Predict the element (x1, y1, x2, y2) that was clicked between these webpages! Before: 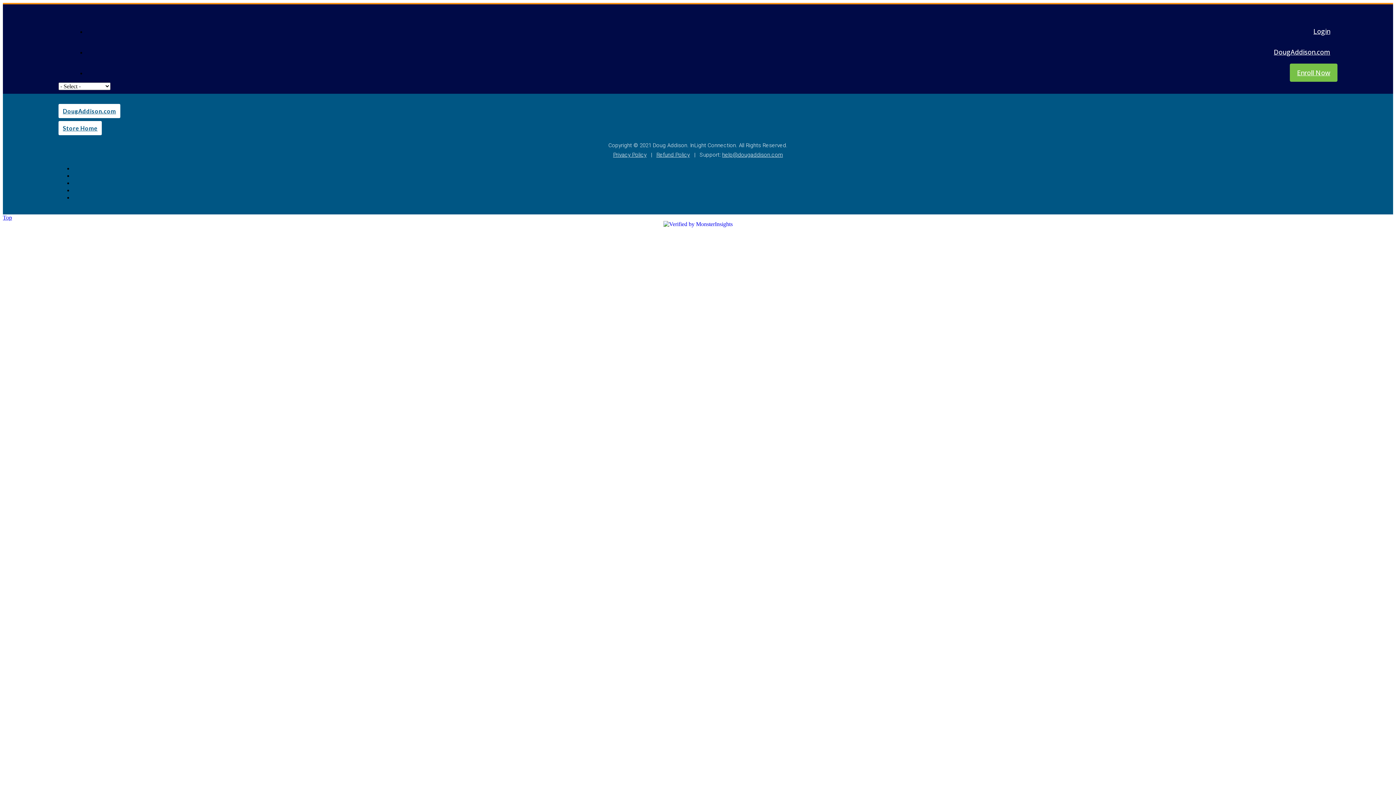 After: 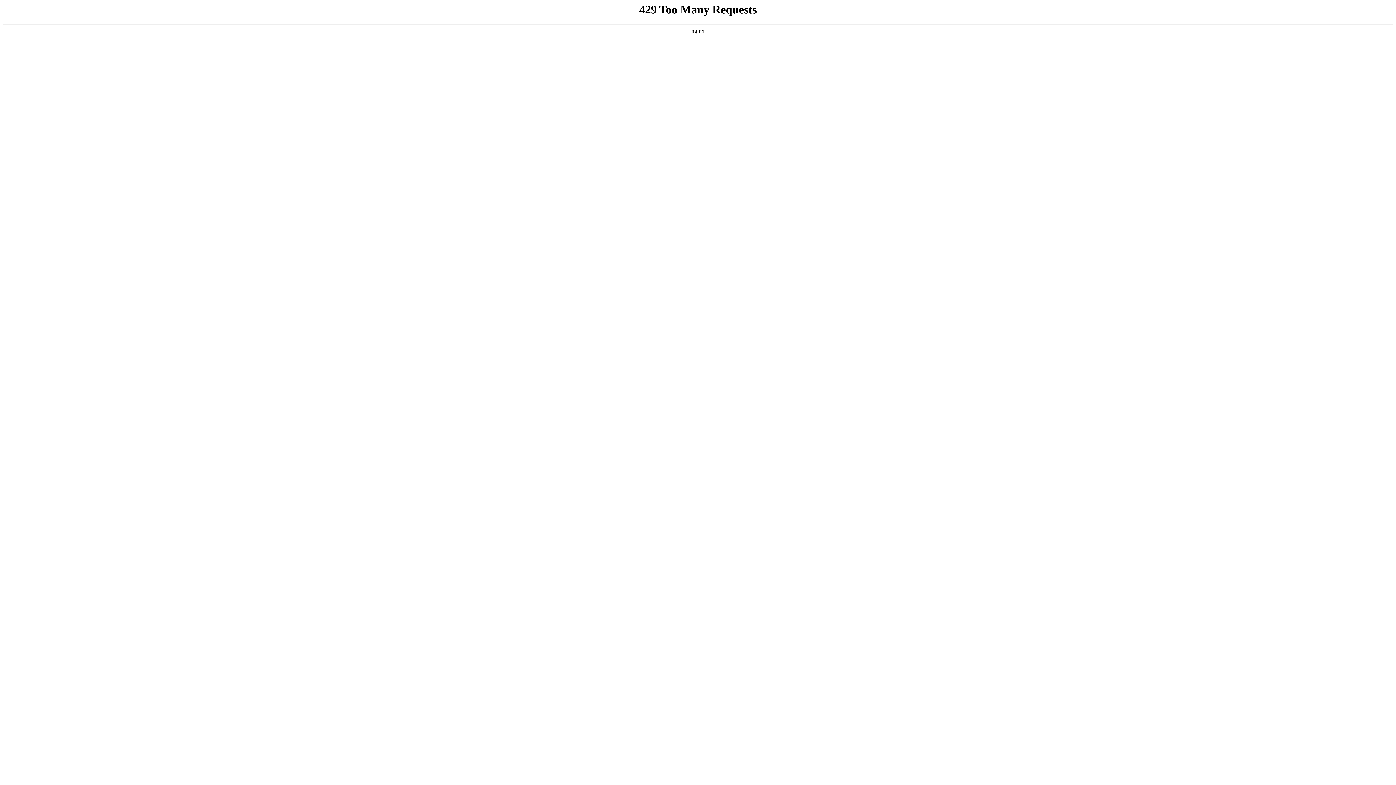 Action: bbox: (1306, 22, 1337, 40) label: Login